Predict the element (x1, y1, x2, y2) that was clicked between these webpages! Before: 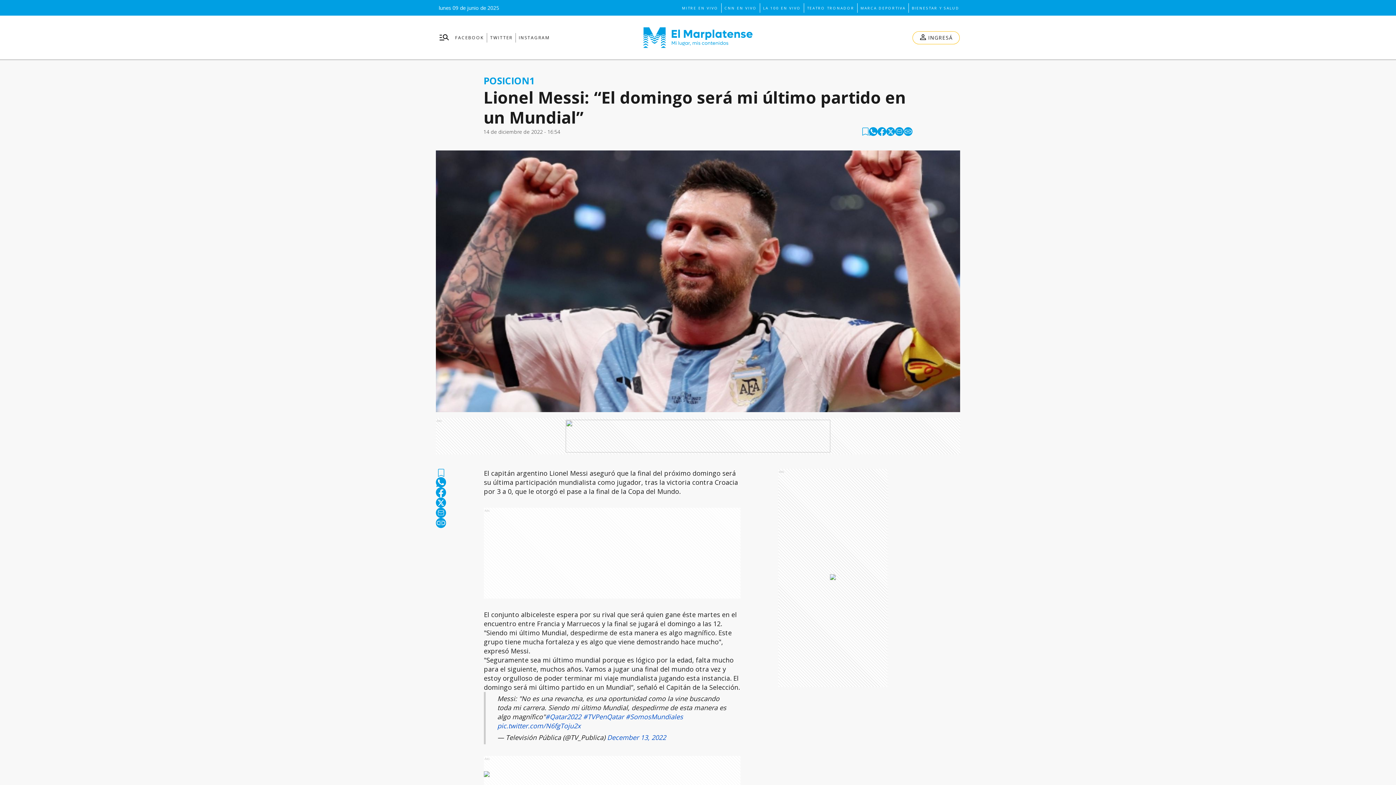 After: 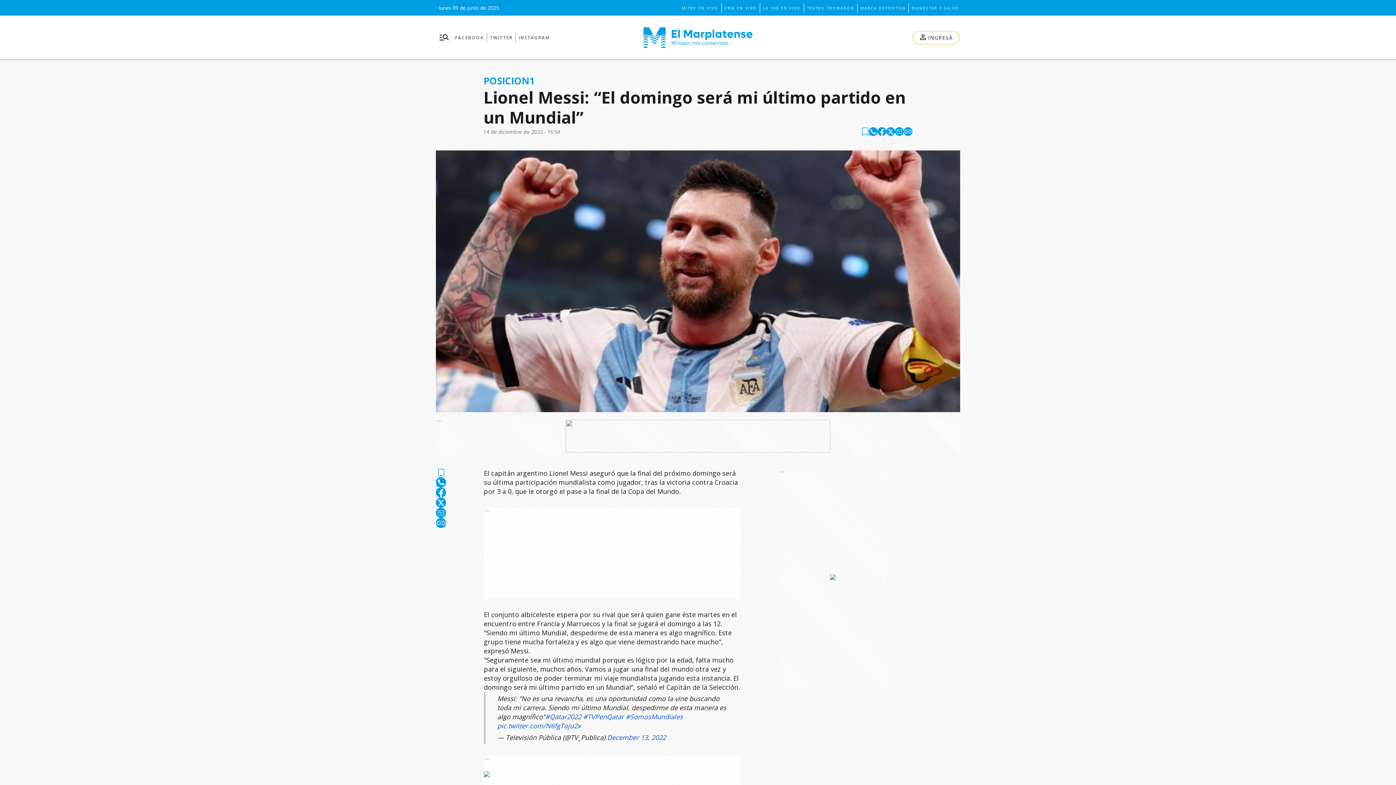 Action: label: pic.twitter.com/N6fgToju2x bbox: (497, 721, 580, 730)